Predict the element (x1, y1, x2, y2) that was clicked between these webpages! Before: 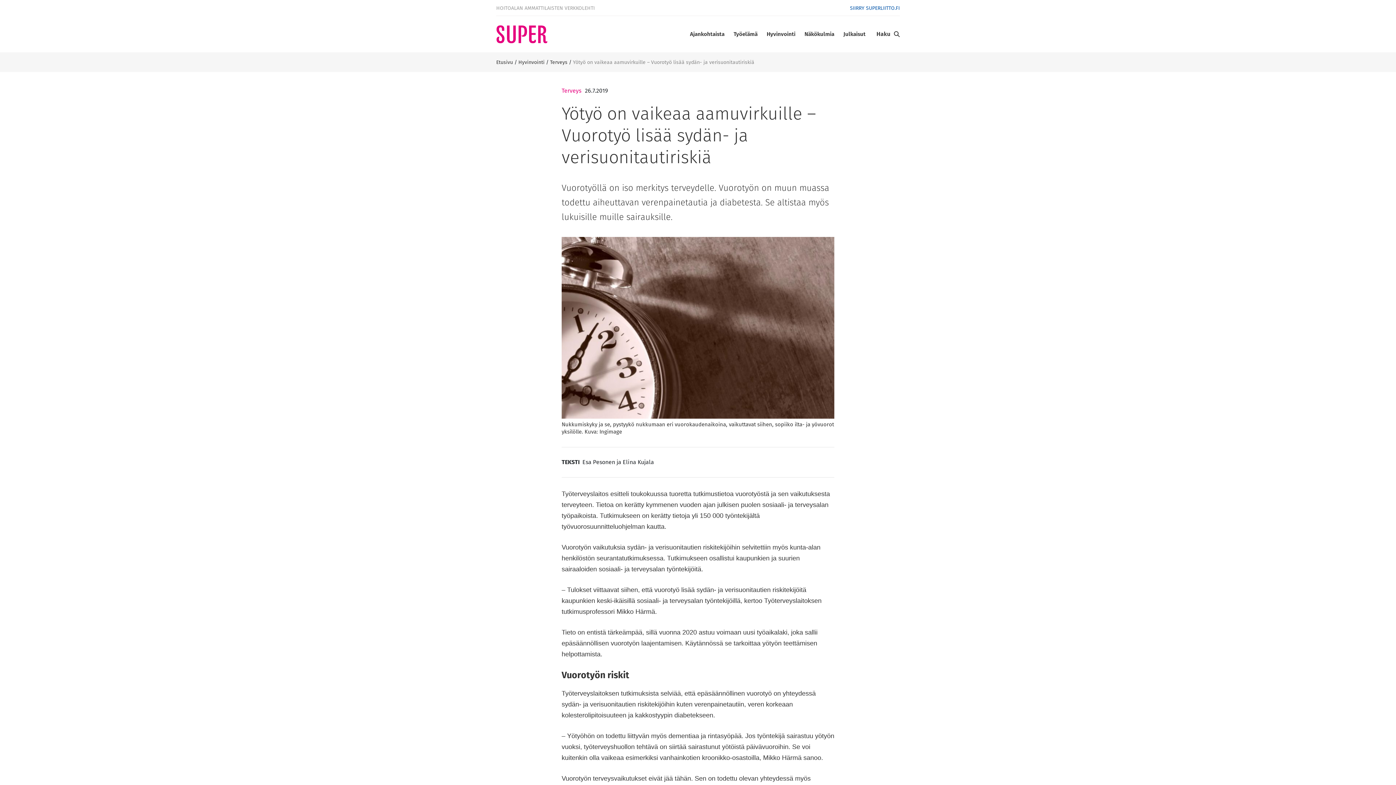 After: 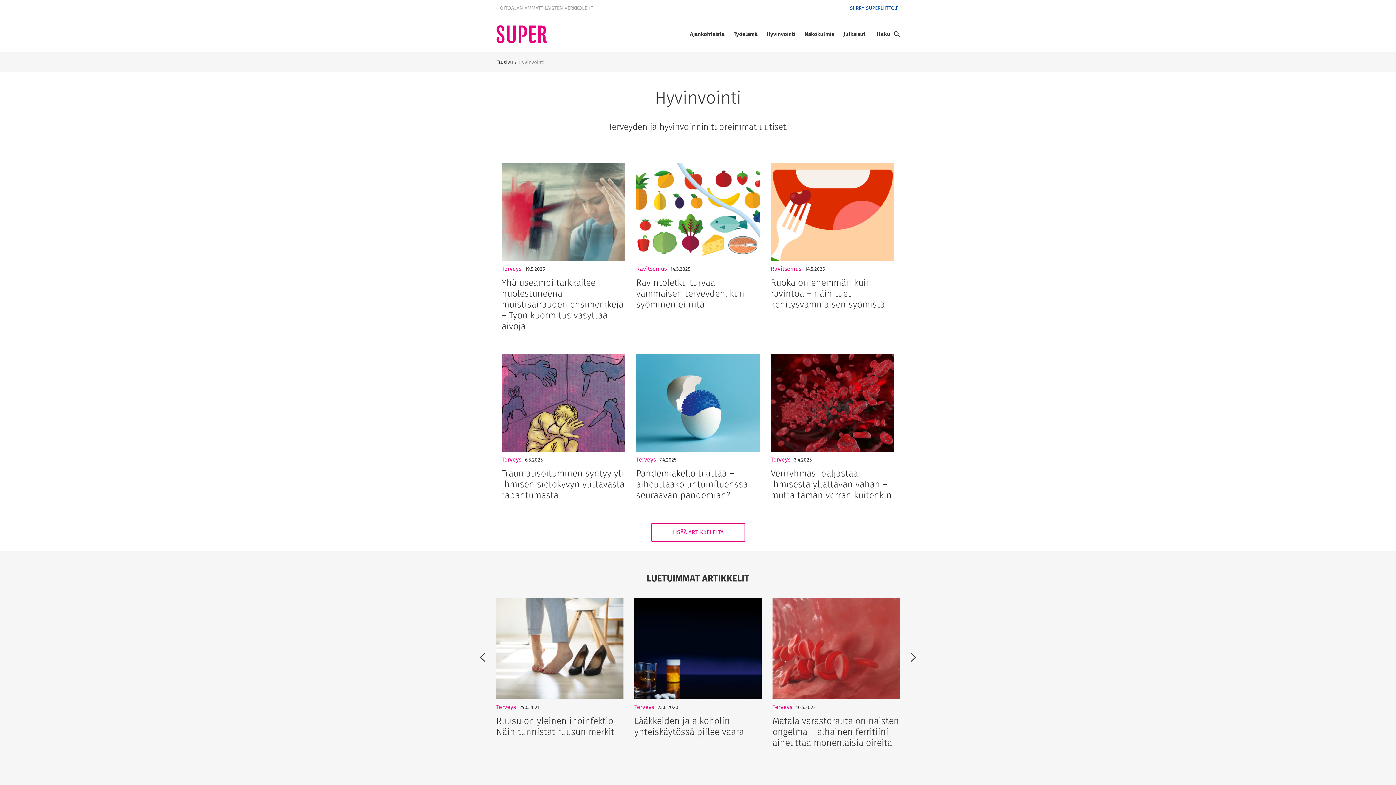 Action: bbox: (518, 58, 544, 65) label: Hyvinvointi